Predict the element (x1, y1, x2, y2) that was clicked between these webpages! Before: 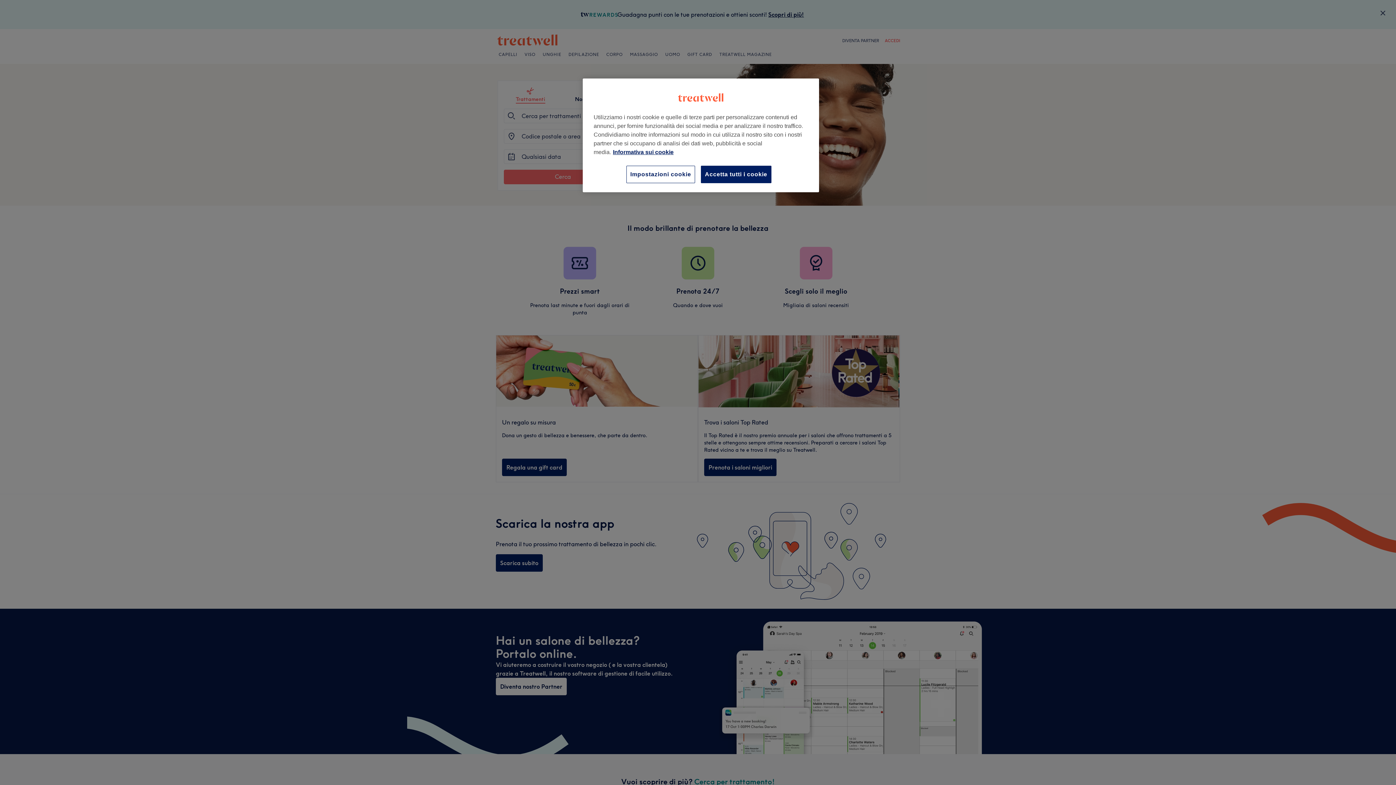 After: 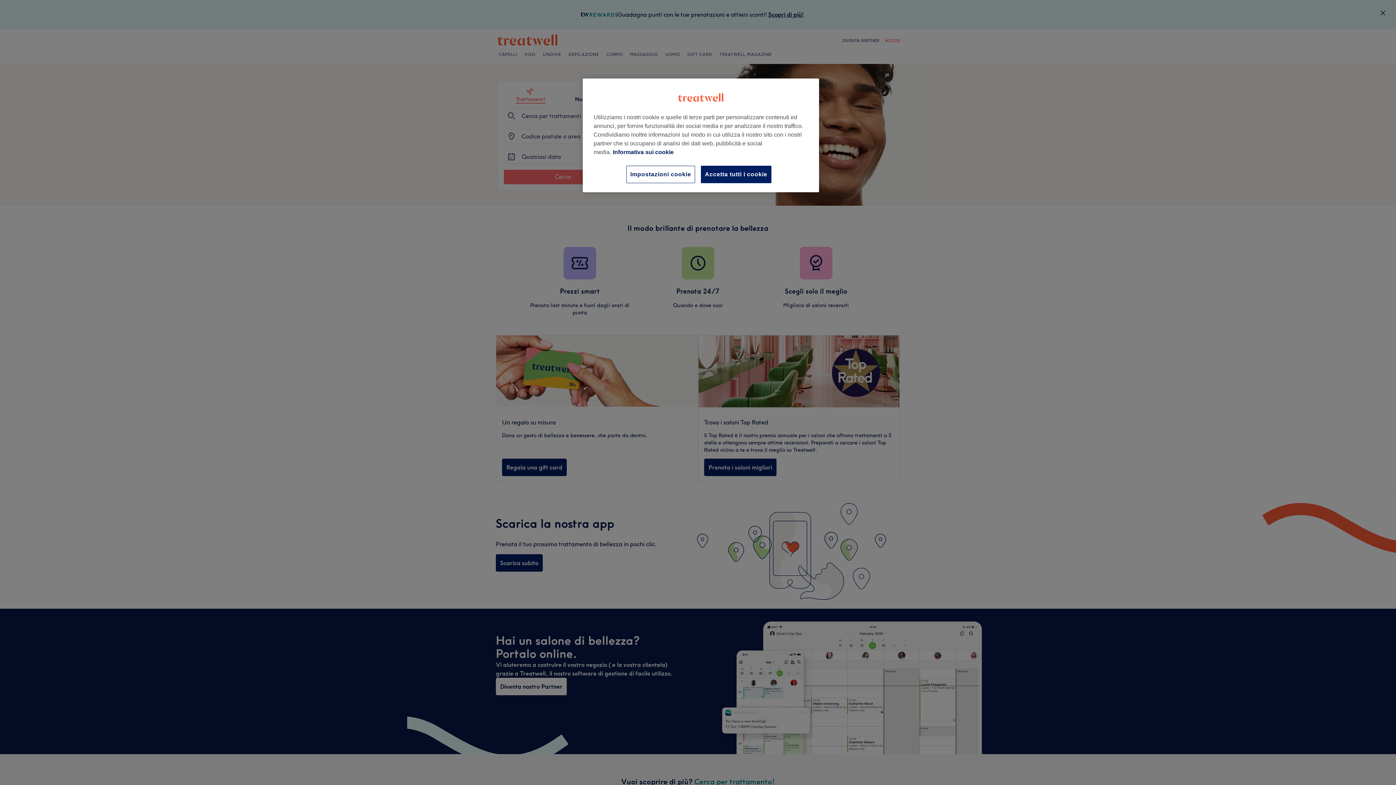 Action: bbox: (613, 149, 673, 155) label: Maggiori informazioni sulla tua privacy, apre in una nuova scheda